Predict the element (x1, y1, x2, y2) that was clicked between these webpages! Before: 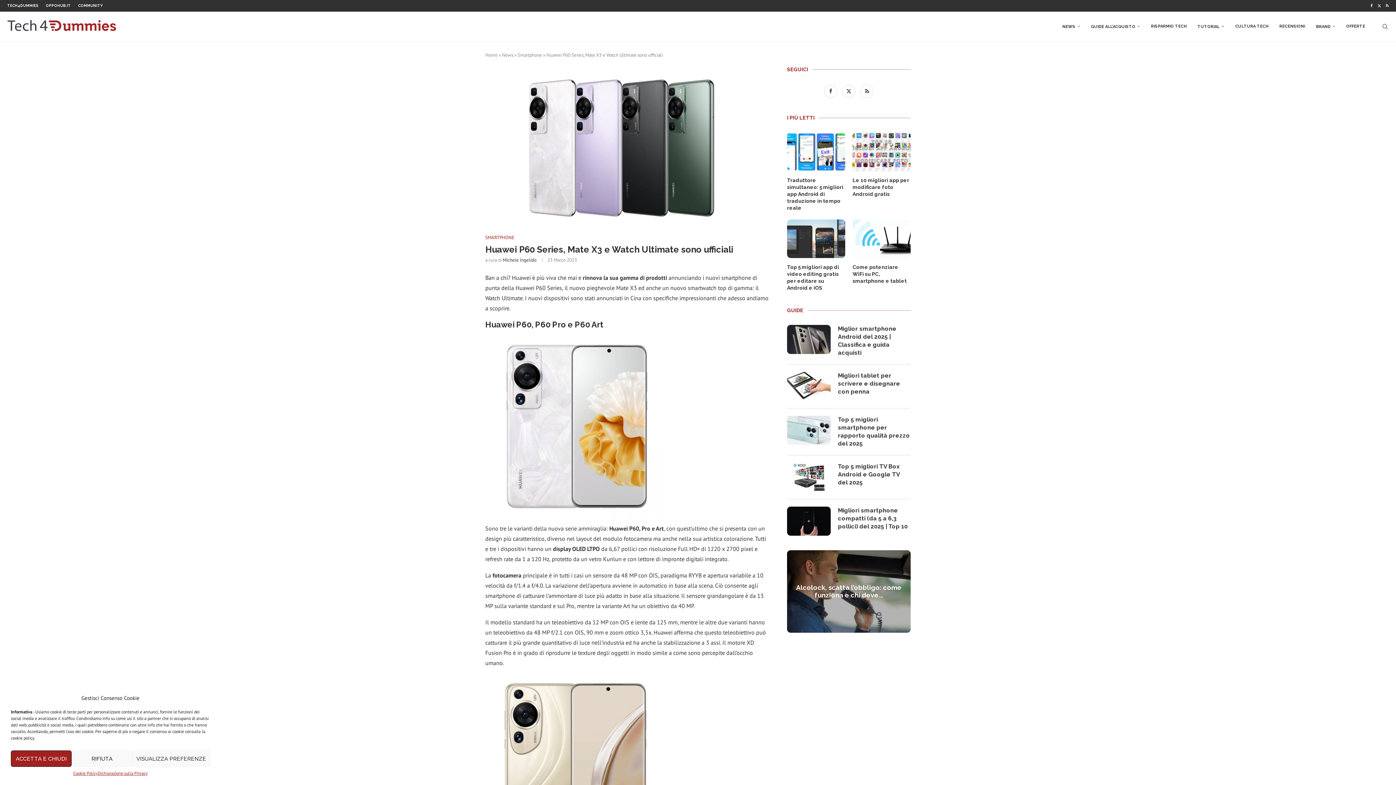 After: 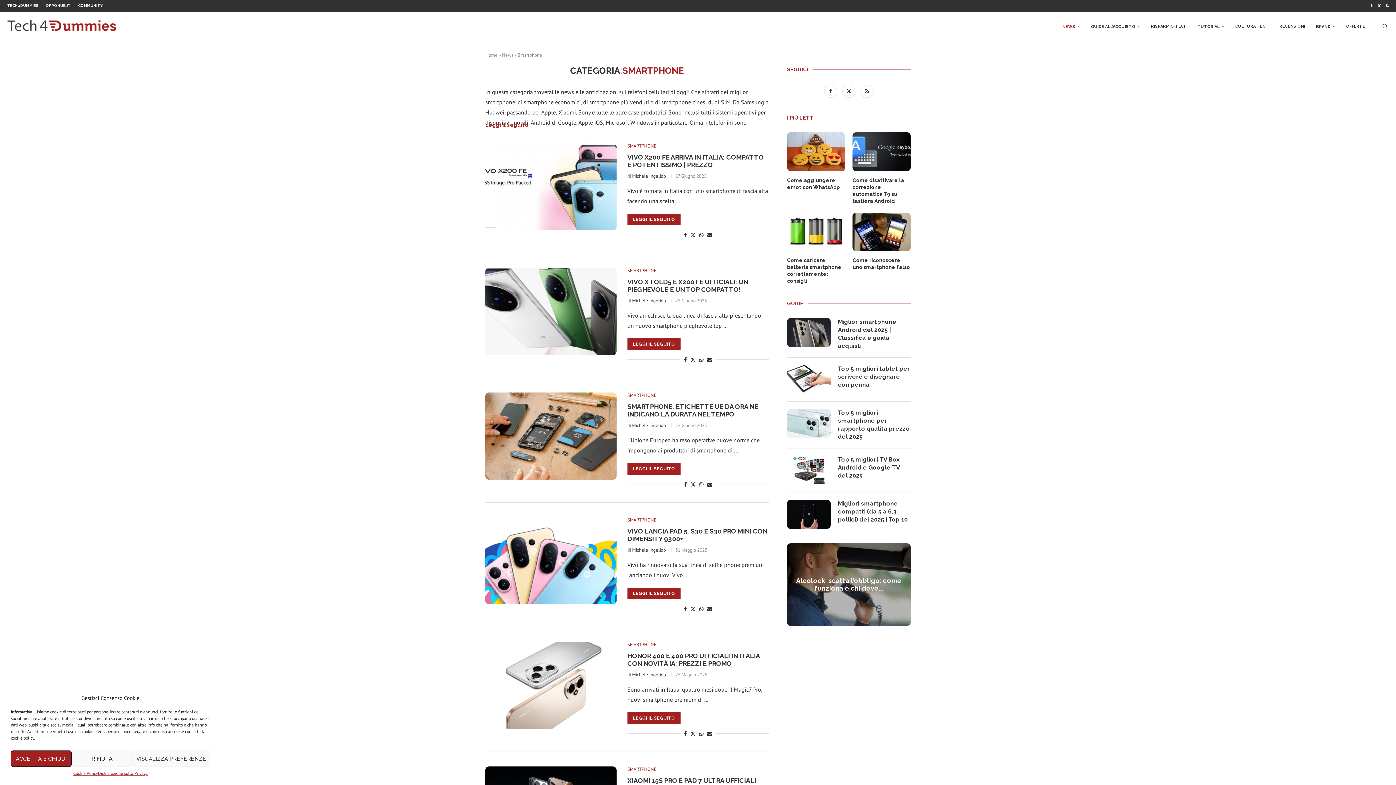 Action: bbox: (485, 234, 514, 240) label: SMARTPHONE